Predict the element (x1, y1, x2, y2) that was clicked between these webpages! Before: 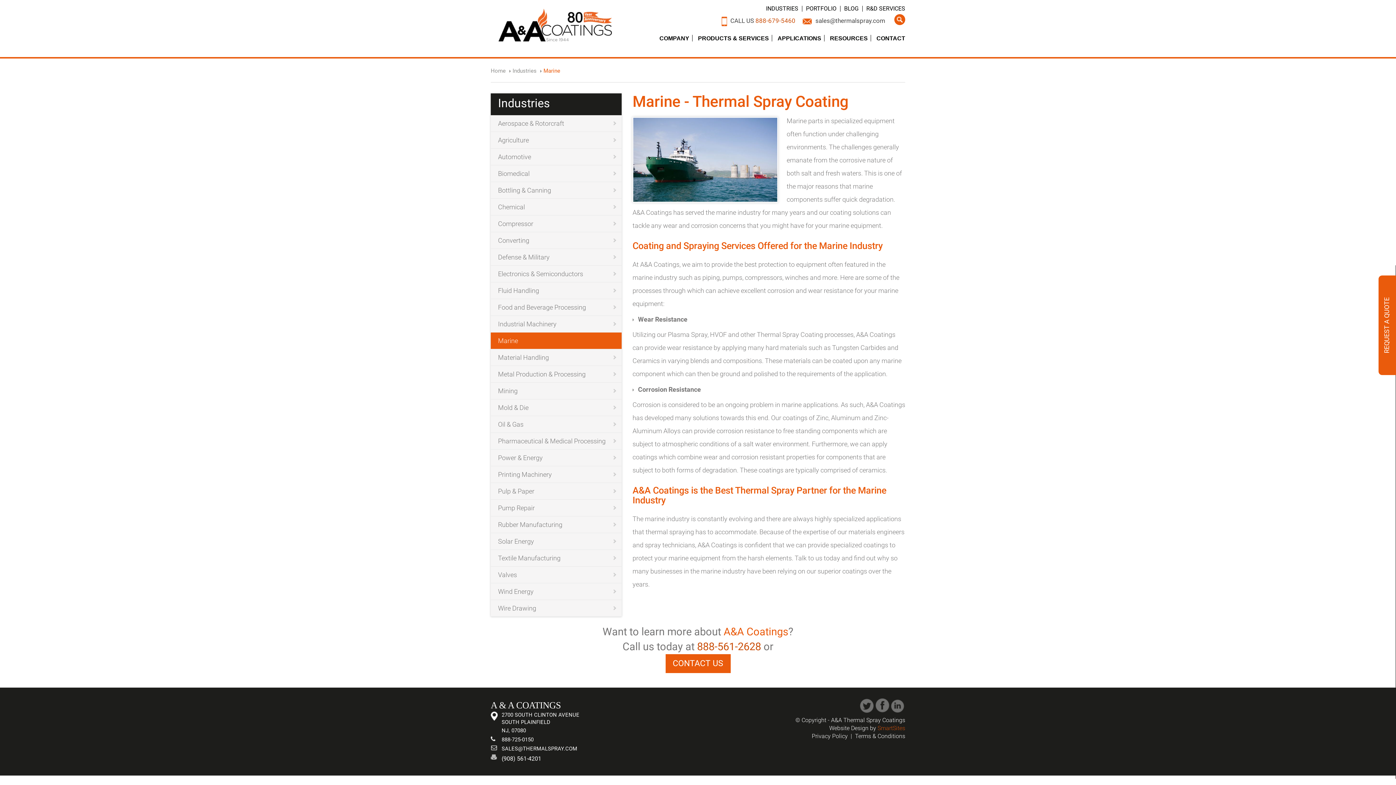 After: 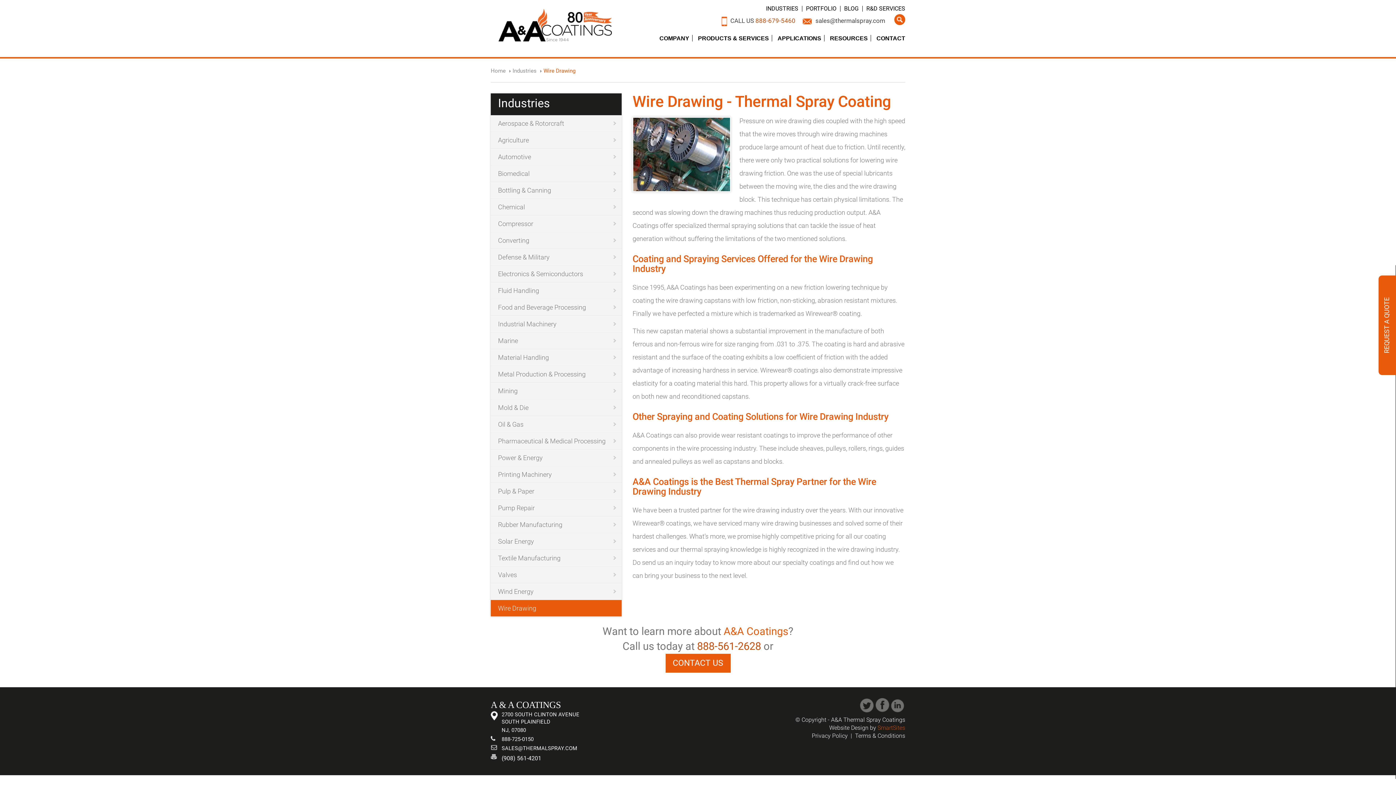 Action: bbox: (490, 600, 621, 616) label: Wire Drawing